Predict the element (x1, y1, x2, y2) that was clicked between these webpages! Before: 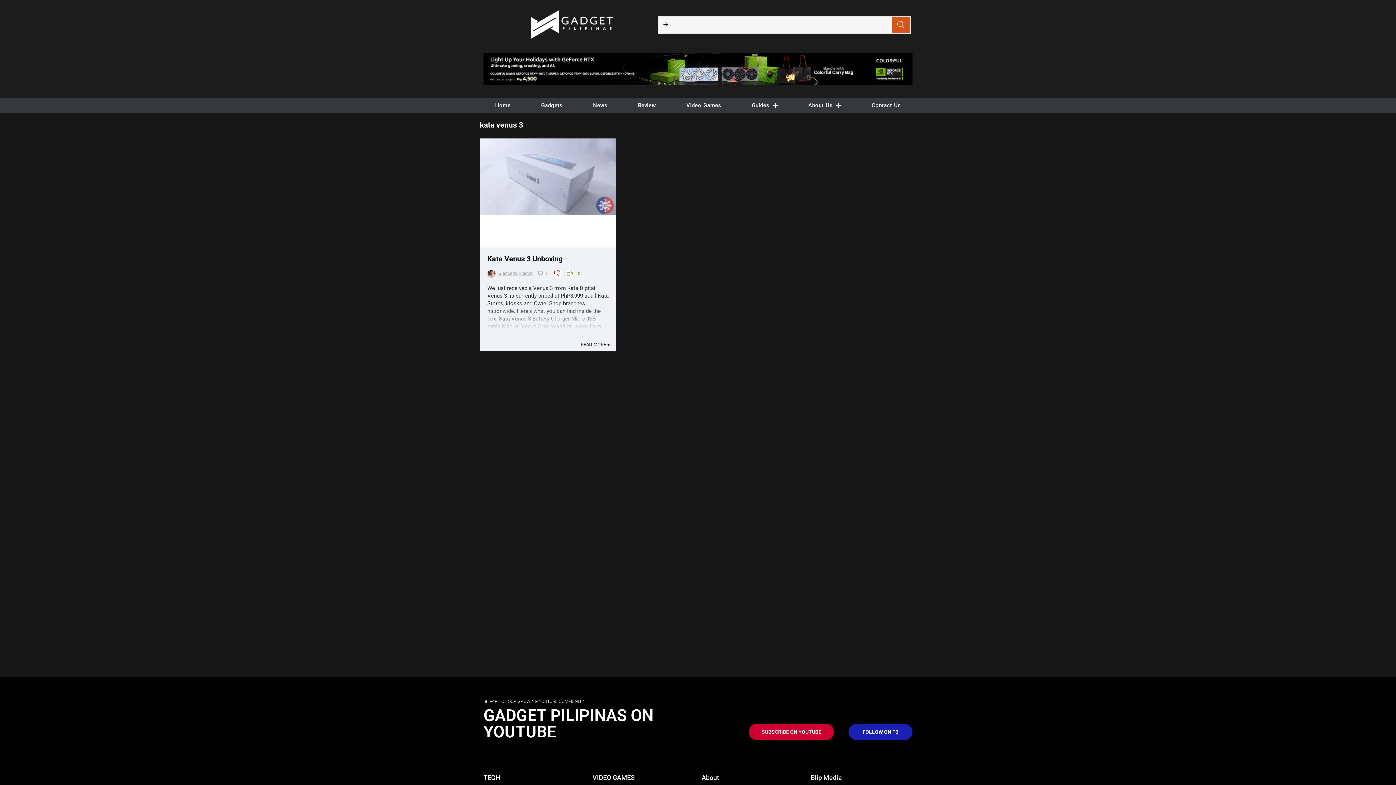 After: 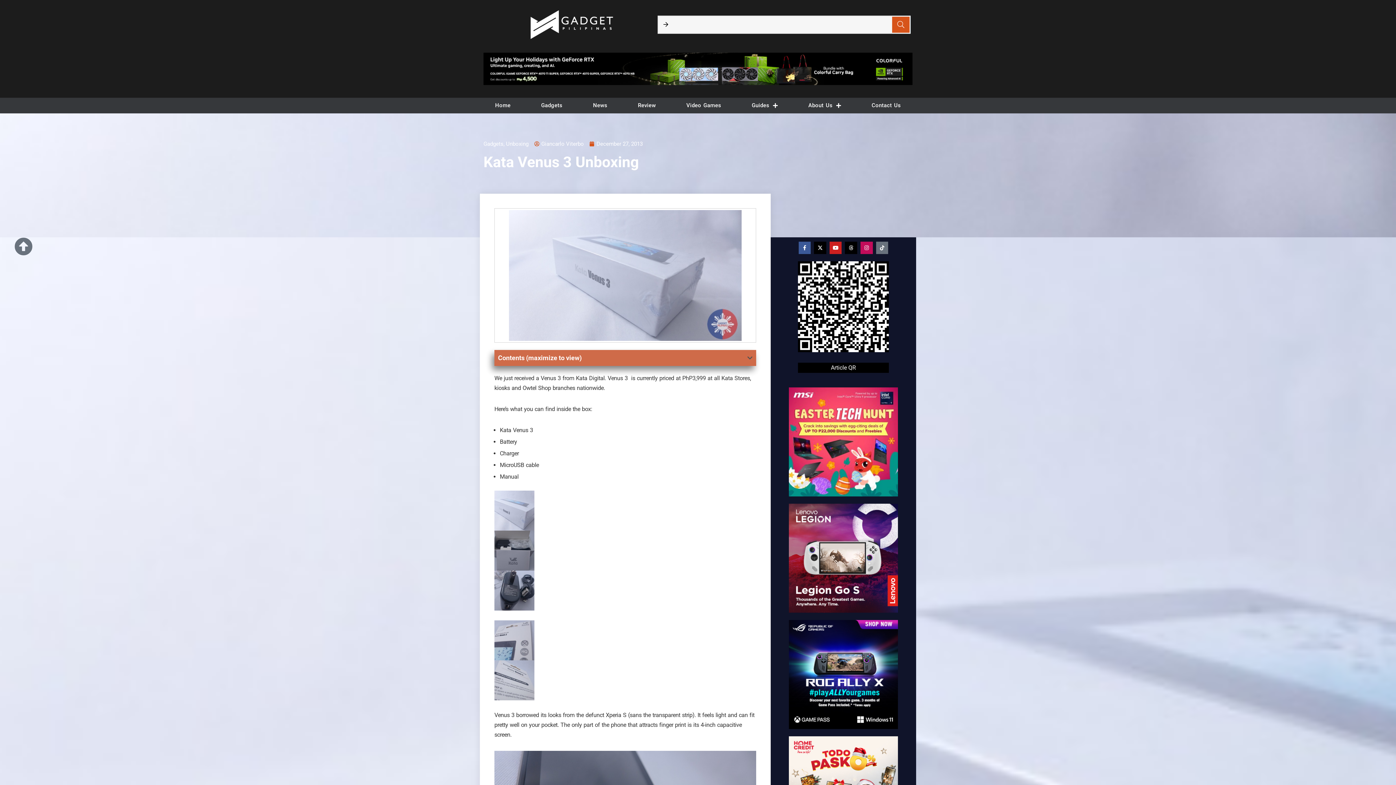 Action: bbox: (480, 140, 616, 146)